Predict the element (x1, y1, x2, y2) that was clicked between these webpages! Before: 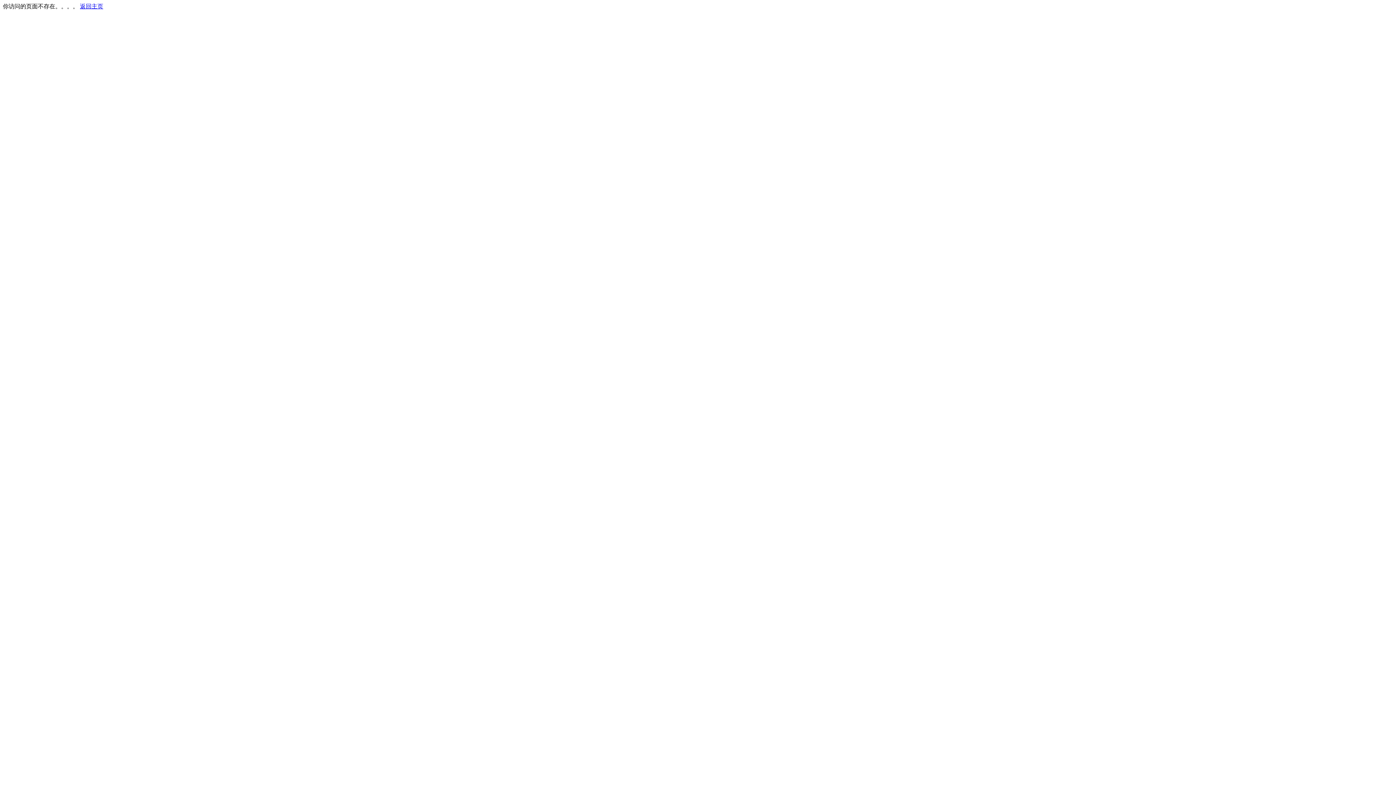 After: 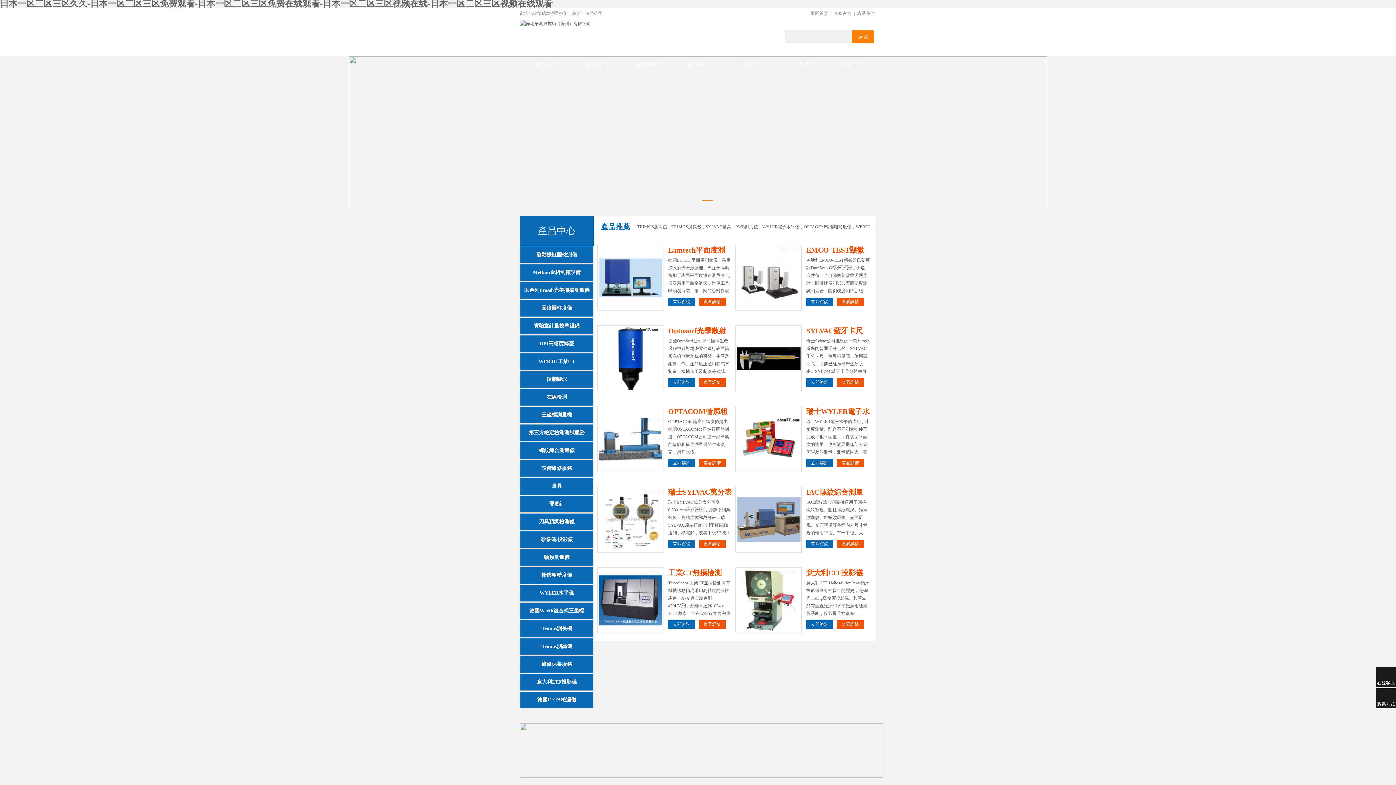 Action: label: 返回主页 bbox: (80, 3, 103, 9)